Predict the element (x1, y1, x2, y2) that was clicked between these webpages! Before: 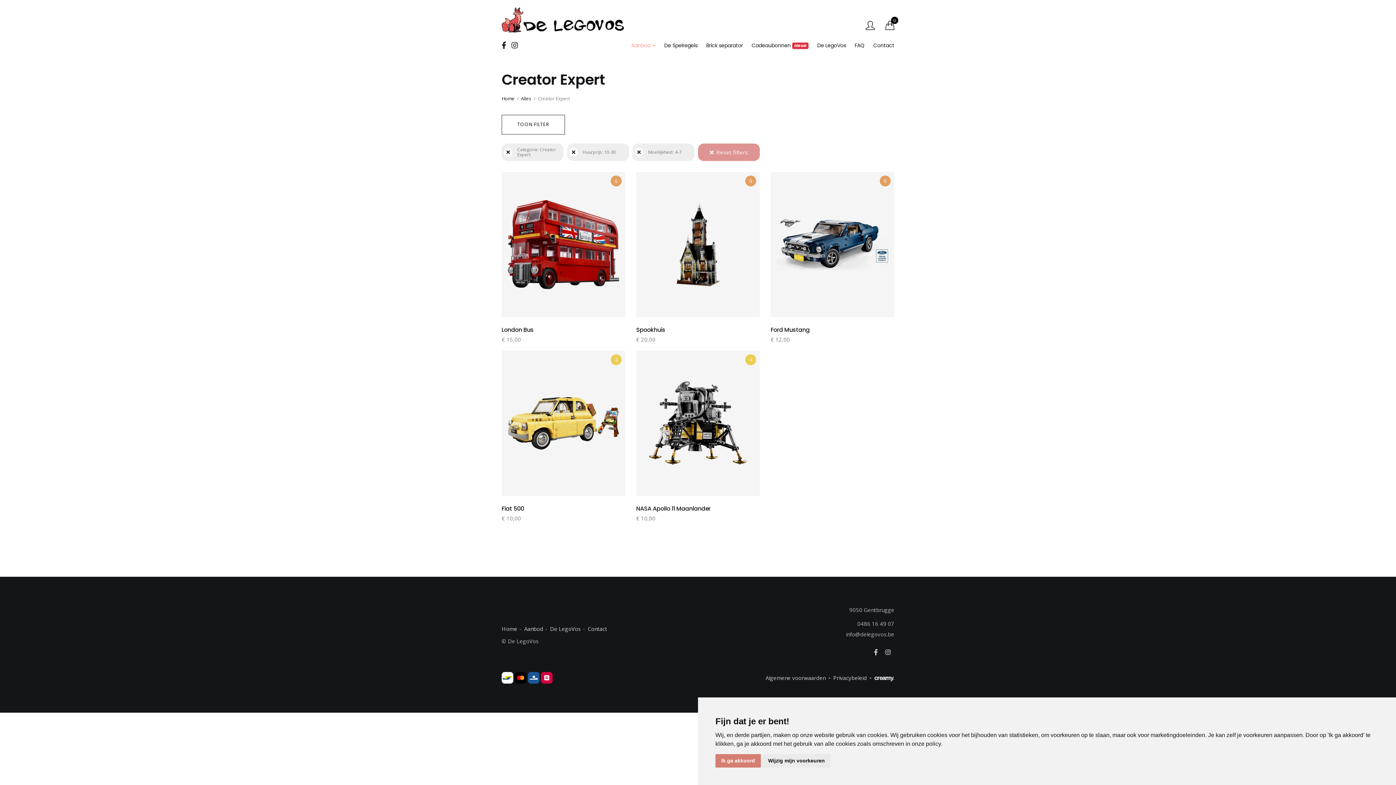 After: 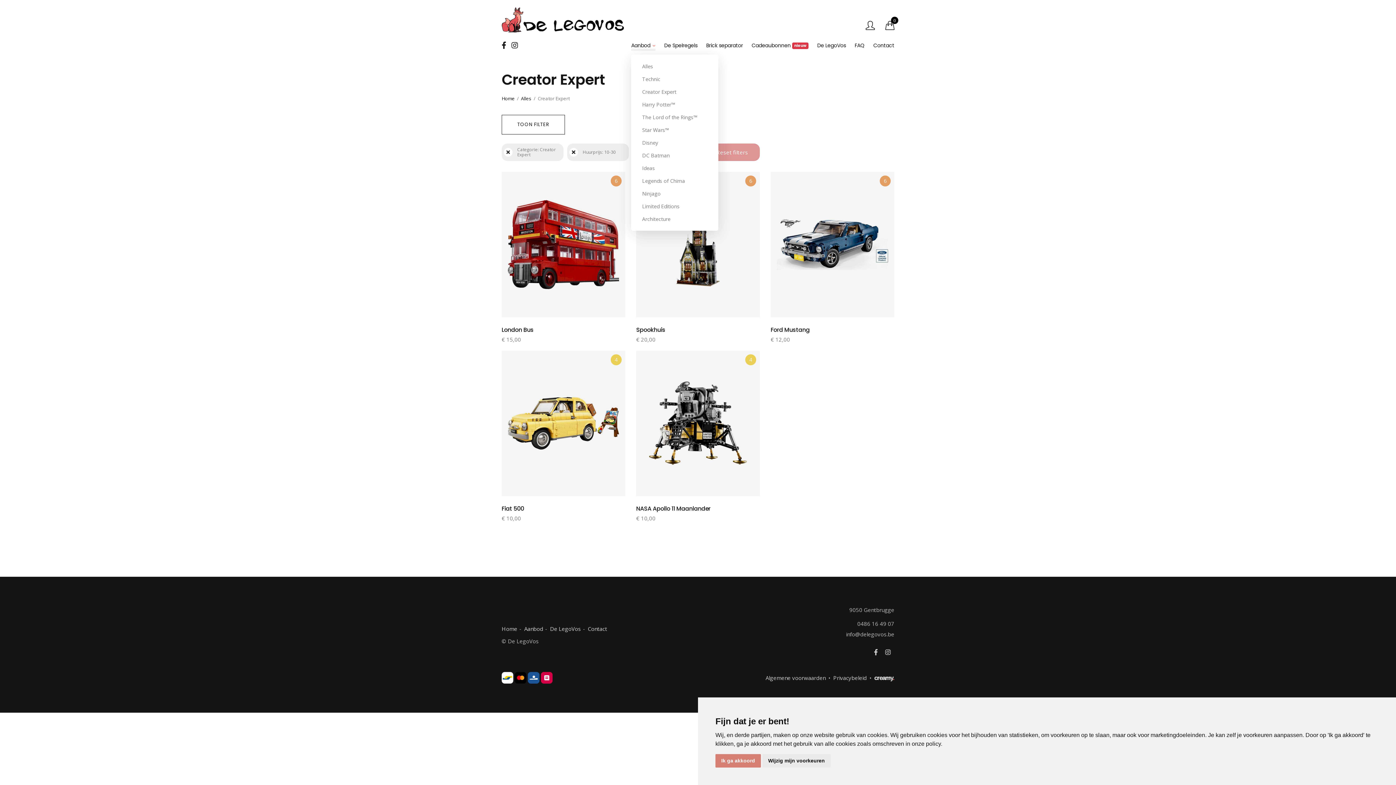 Action: label: Aanbod bbox: (631, 40, 655, 50)